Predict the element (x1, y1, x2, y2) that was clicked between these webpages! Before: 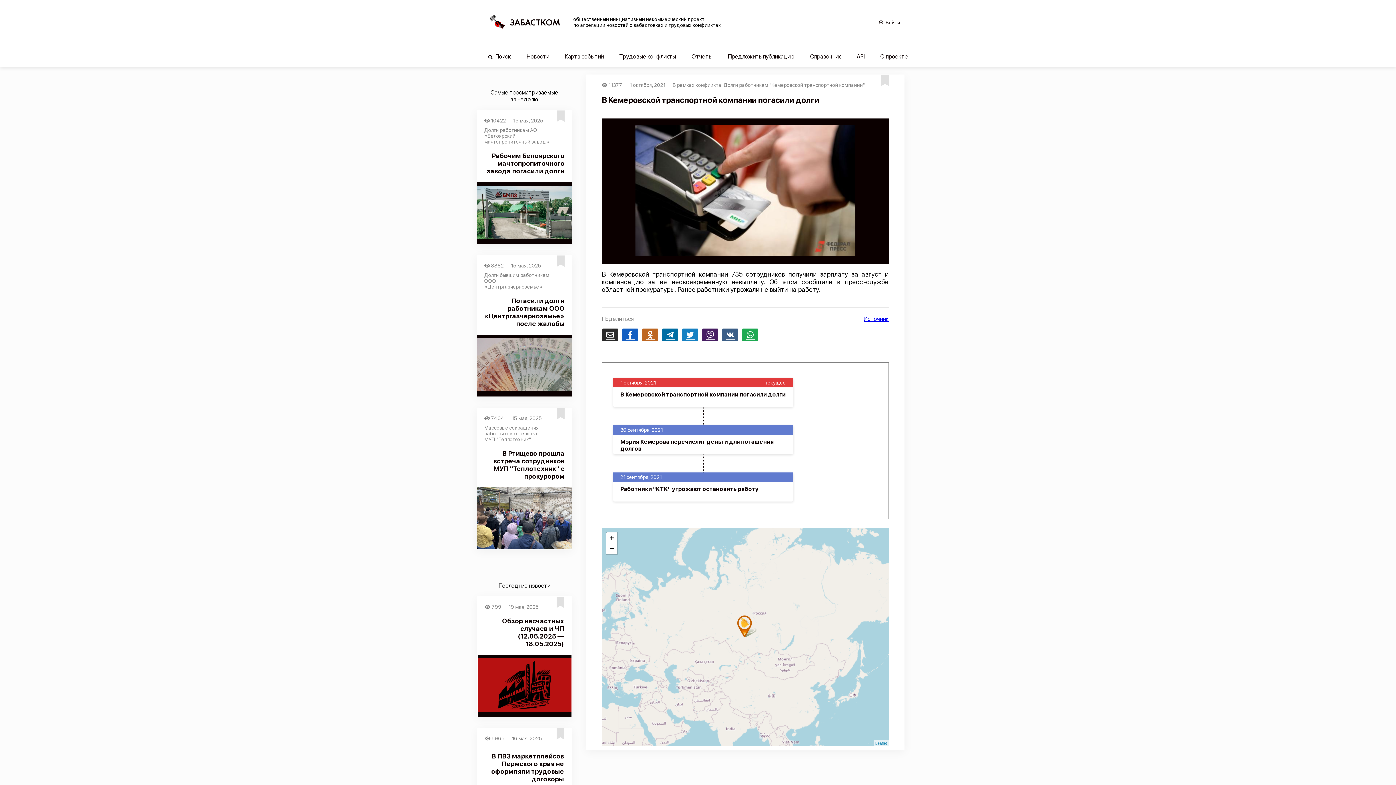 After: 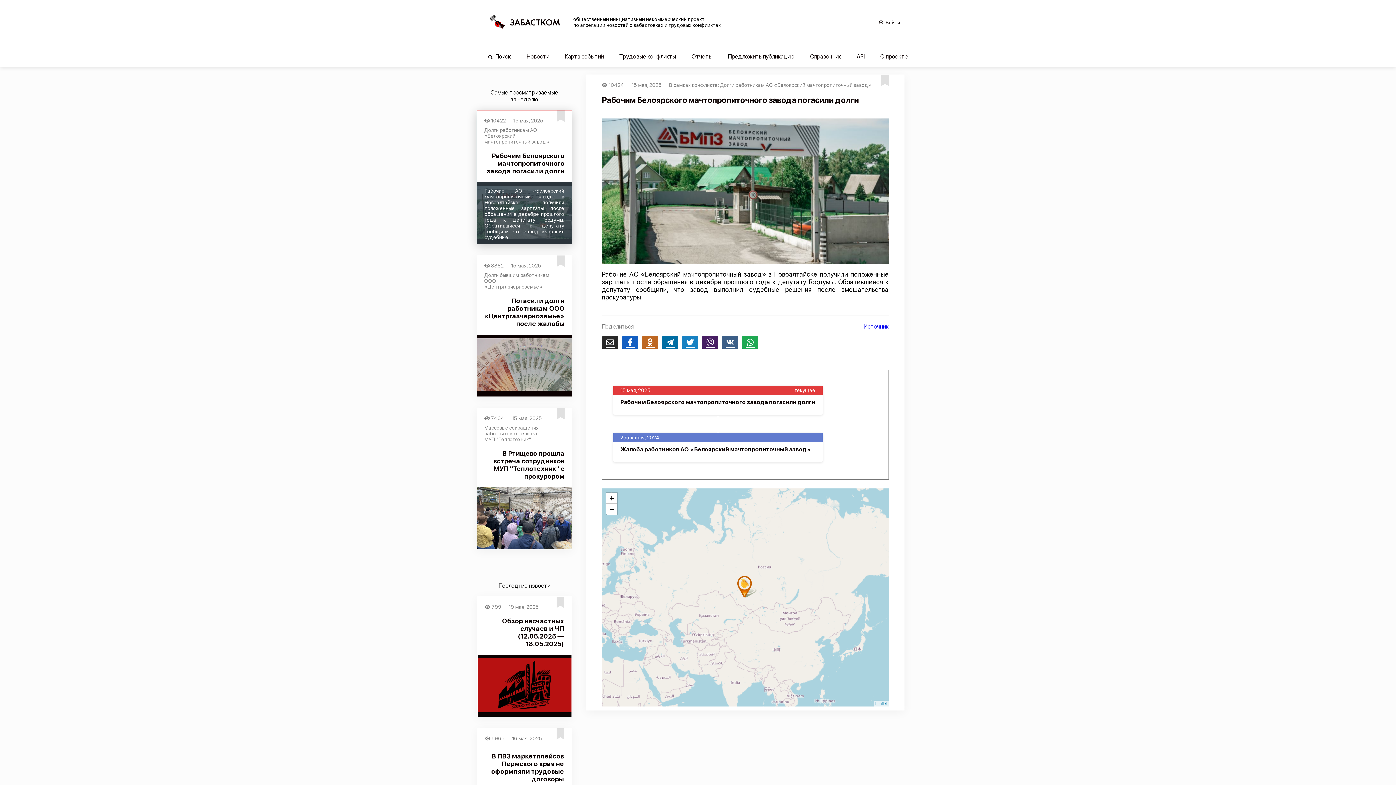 Action: label:  10422
15 мая, 2025

Долги работникам АО «Белоярский мачтопропиточный завод»

Рабочим Белоярского мачтопропиточного завода погасили долги

Рабочие АО «Белоярский мачтопропиточный завод» в Новоалтайске получили положенные зарплаты после обращения в декабре прошлого года к депутату Госдумы. Обратившиеся к депутату сообщили, что завод выполнил судебные ... bbox: (476, 110, 572, 244)